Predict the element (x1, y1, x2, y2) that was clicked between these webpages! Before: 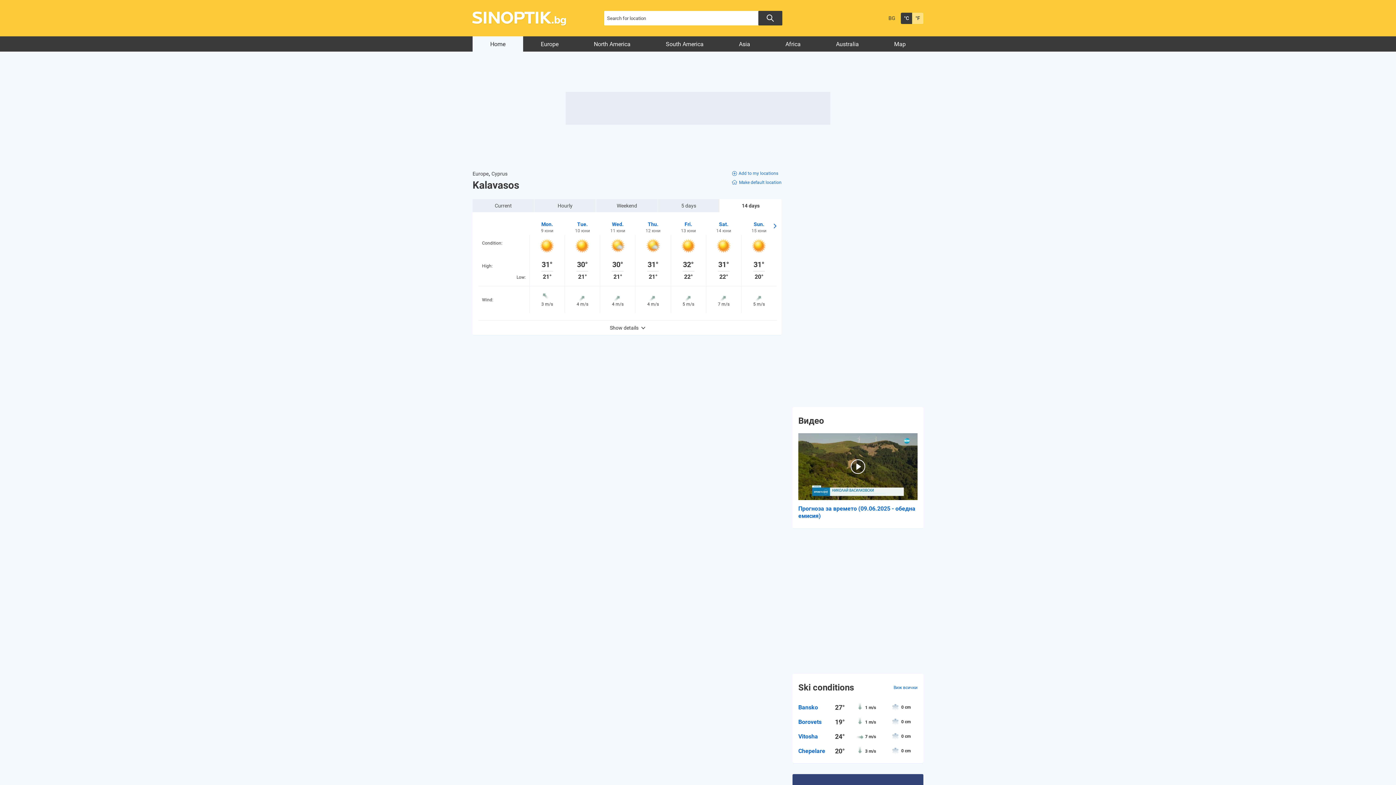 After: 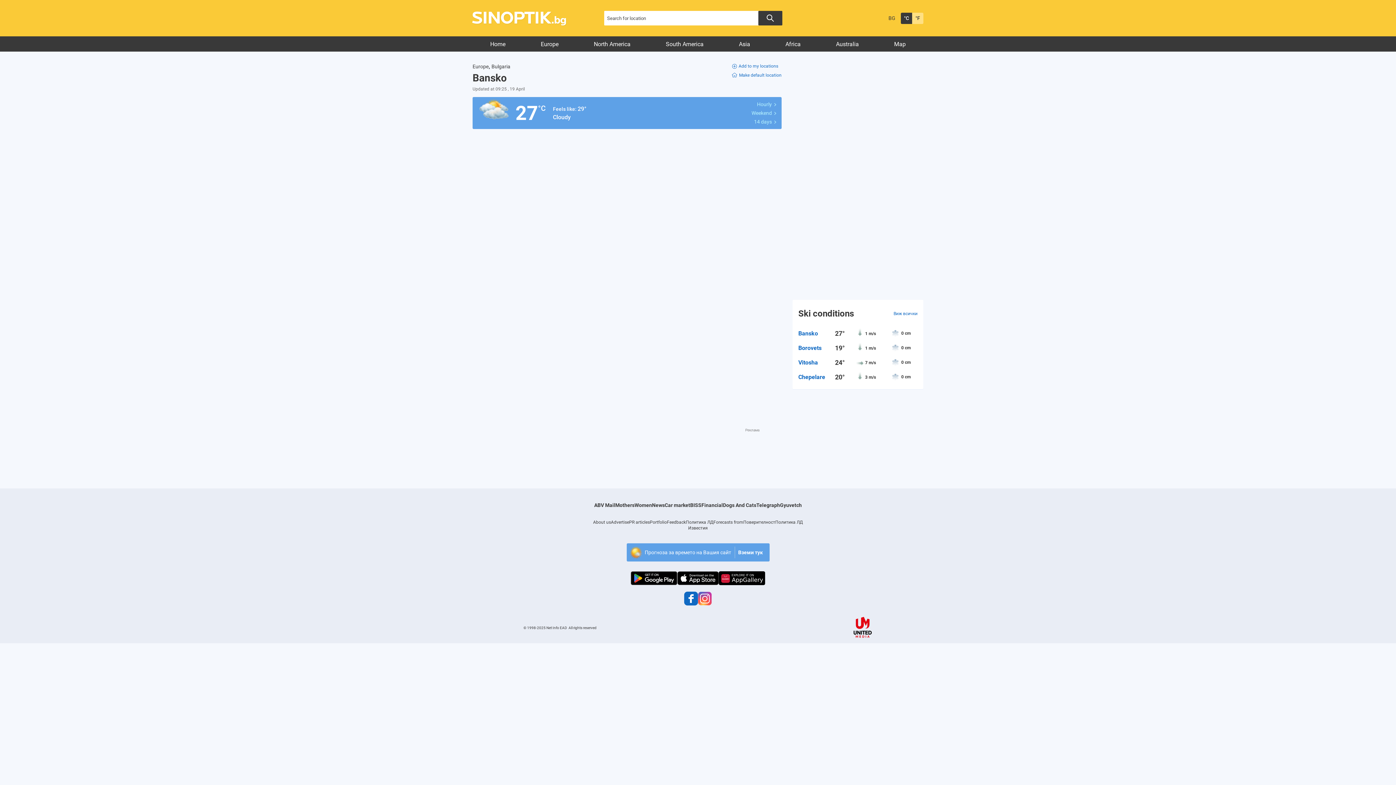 Action: label: Bansko
27°
1 m/s
0 cm bbox: (798, 700, 917, 714)